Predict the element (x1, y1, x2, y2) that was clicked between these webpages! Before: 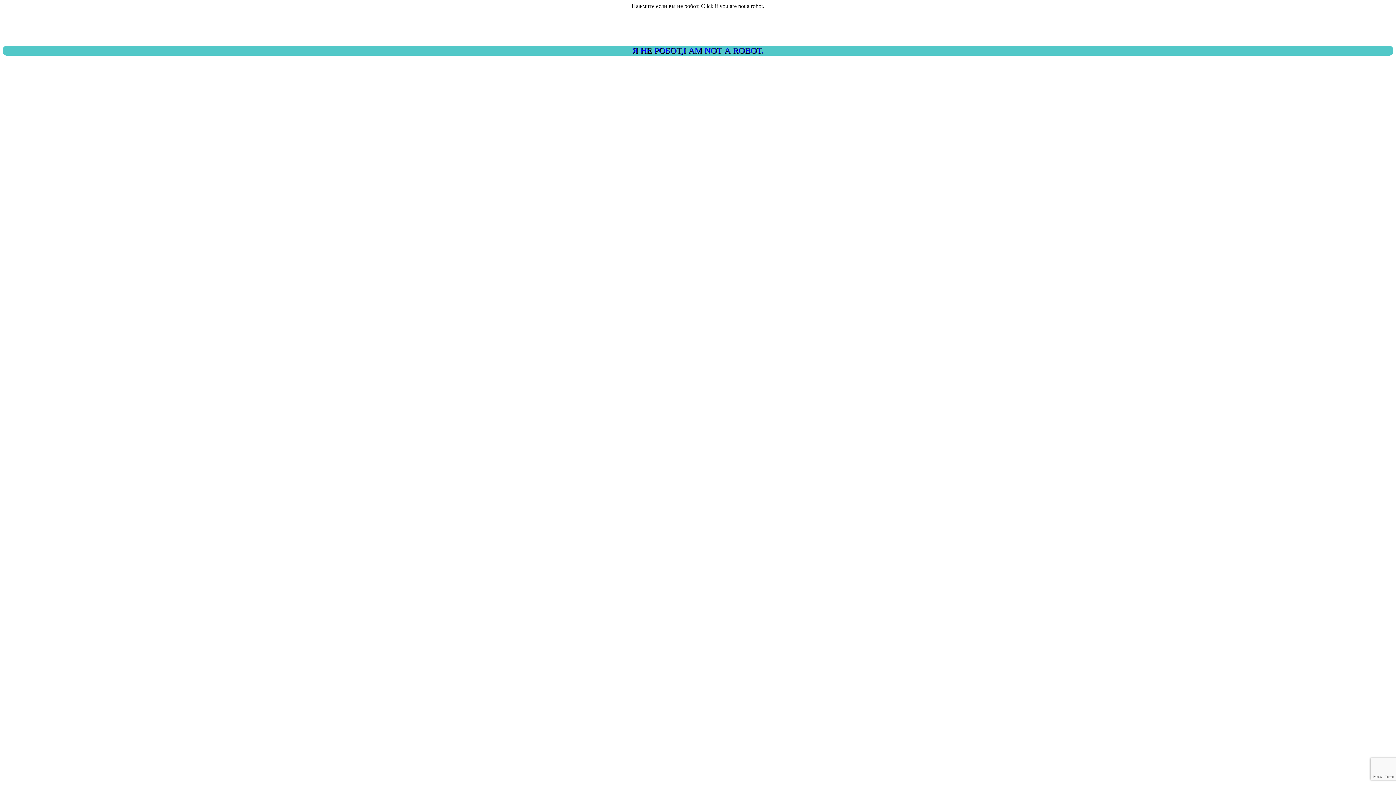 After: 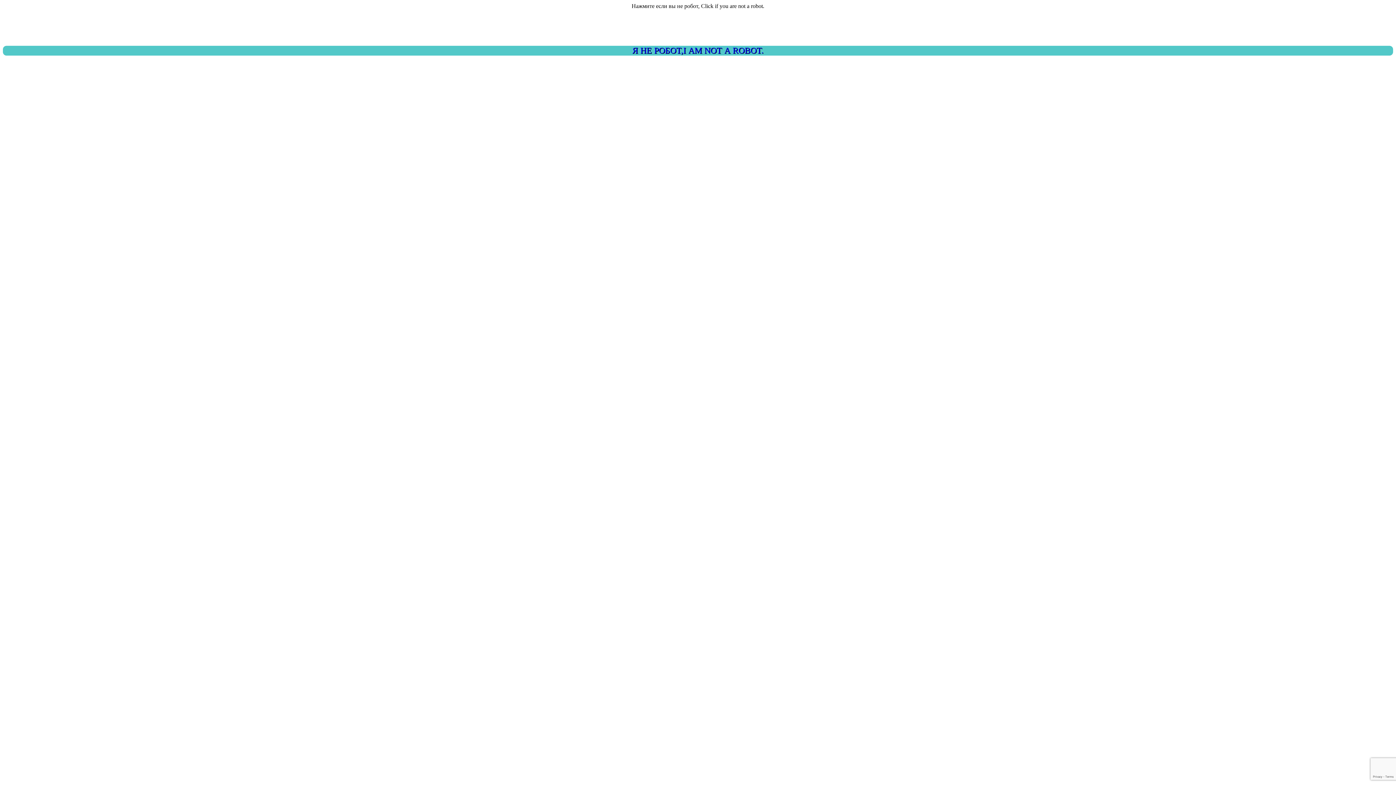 Action: label: Я НЕ РОБОТ,I AM NOT A ROBOT. bbox: (2, 45, 1393, 55)